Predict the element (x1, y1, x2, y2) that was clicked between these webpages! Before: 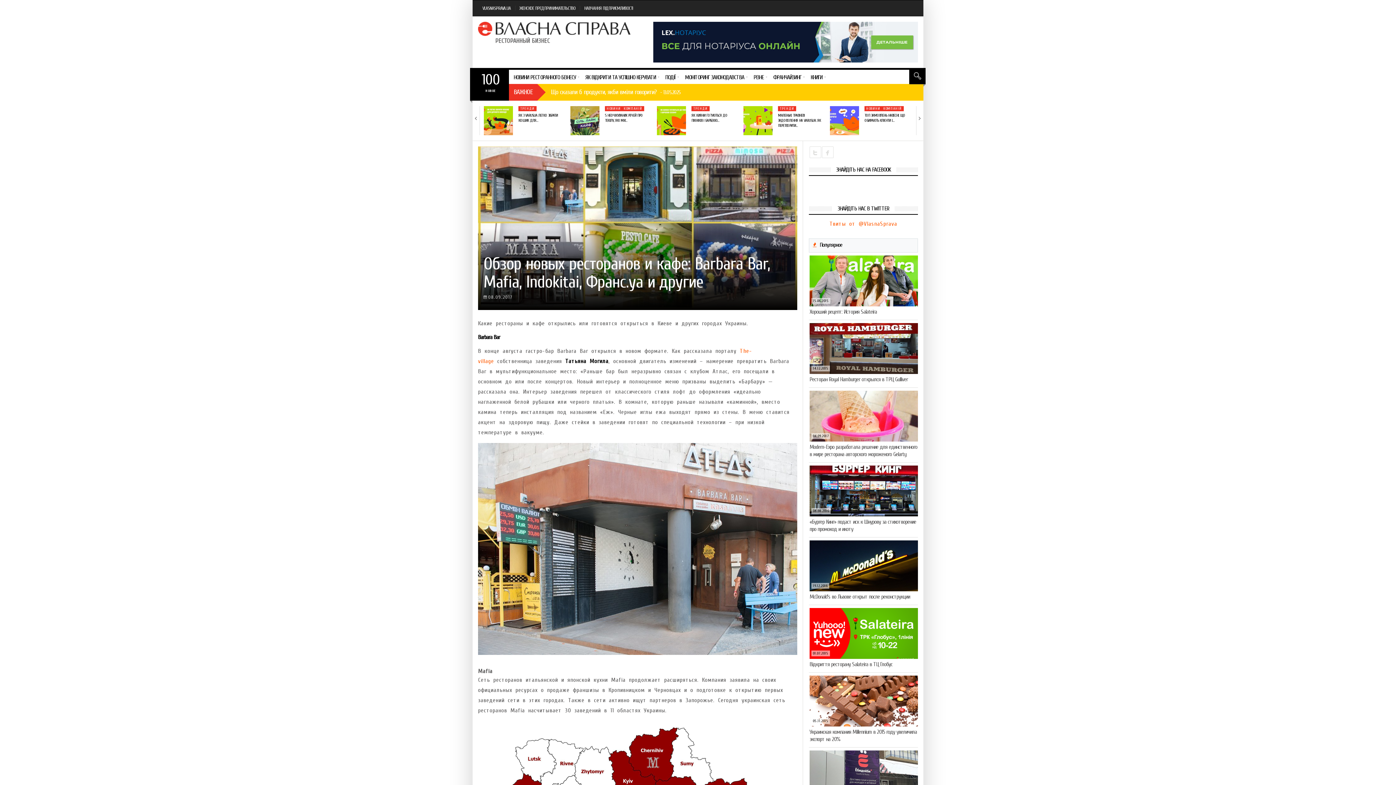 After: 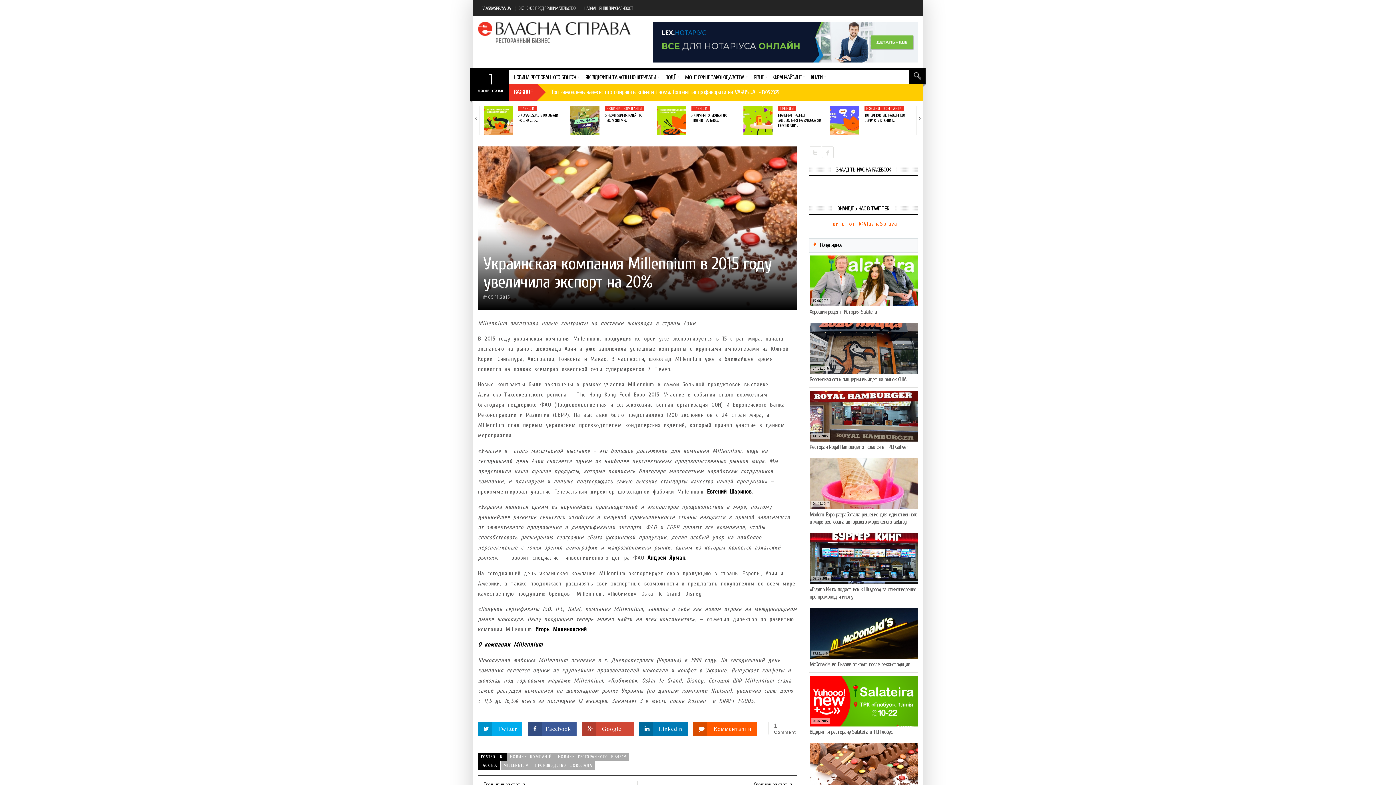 Action: bbox: (809, 676, 918, 726)